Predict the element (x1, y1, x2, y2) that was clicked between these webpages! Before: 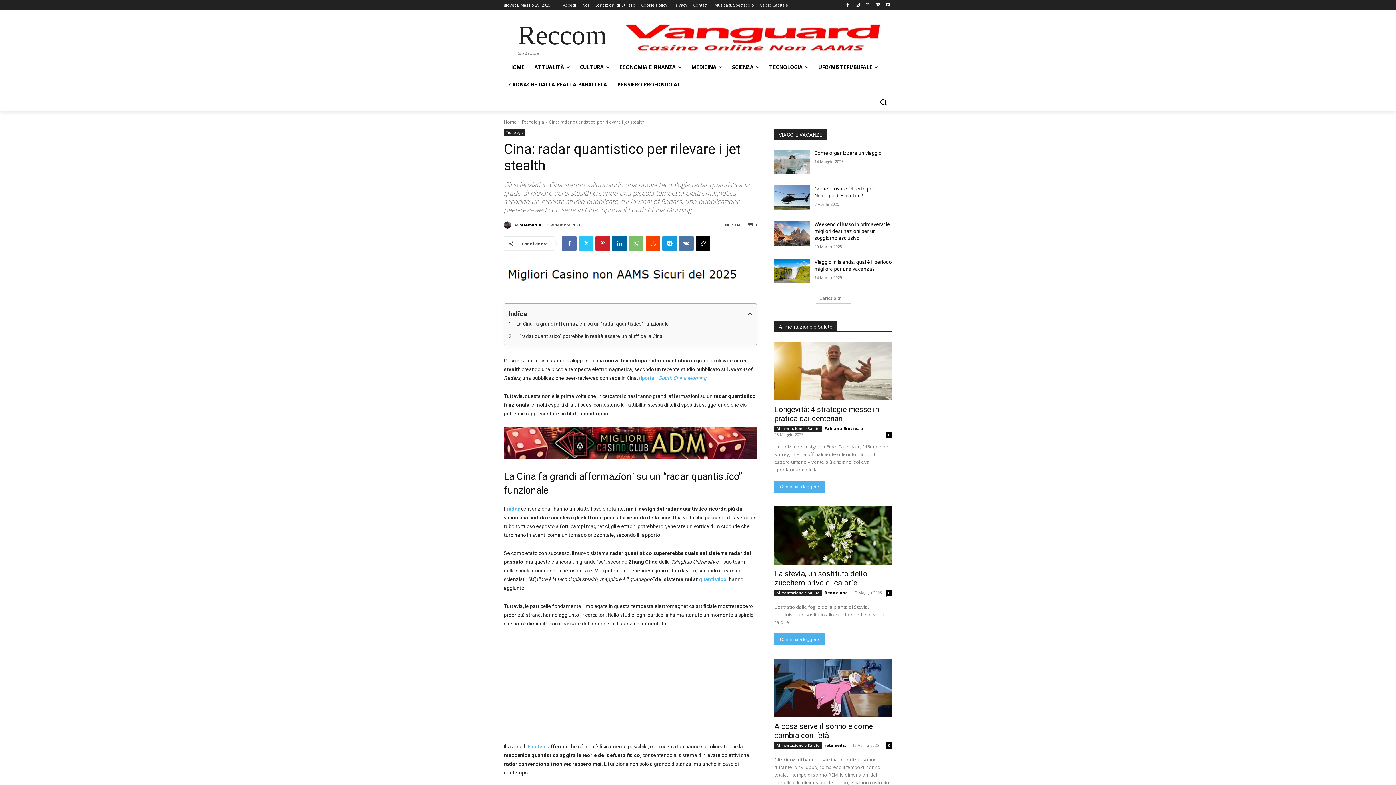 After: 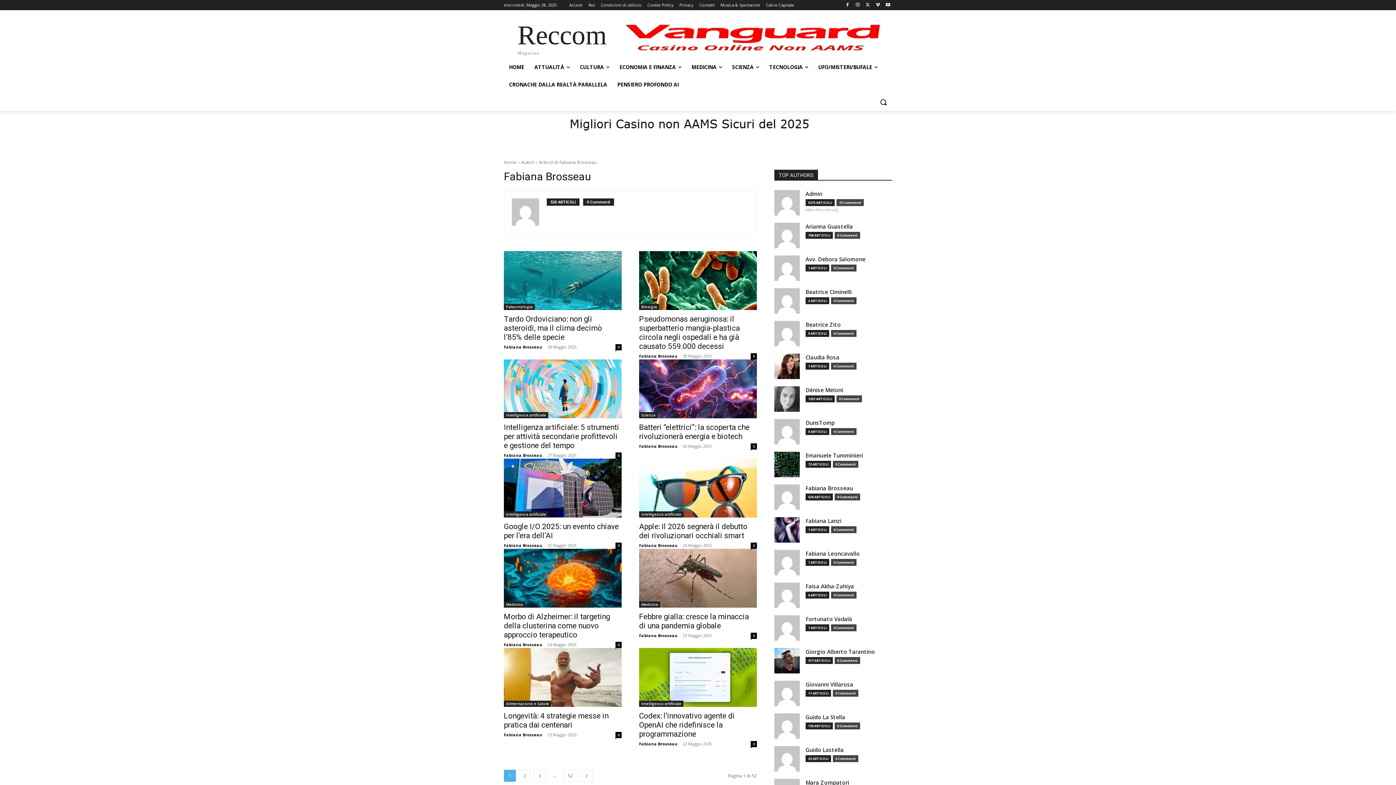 Action: bbox: (824, 425, 863, 431) label: Fabiana Brosseau